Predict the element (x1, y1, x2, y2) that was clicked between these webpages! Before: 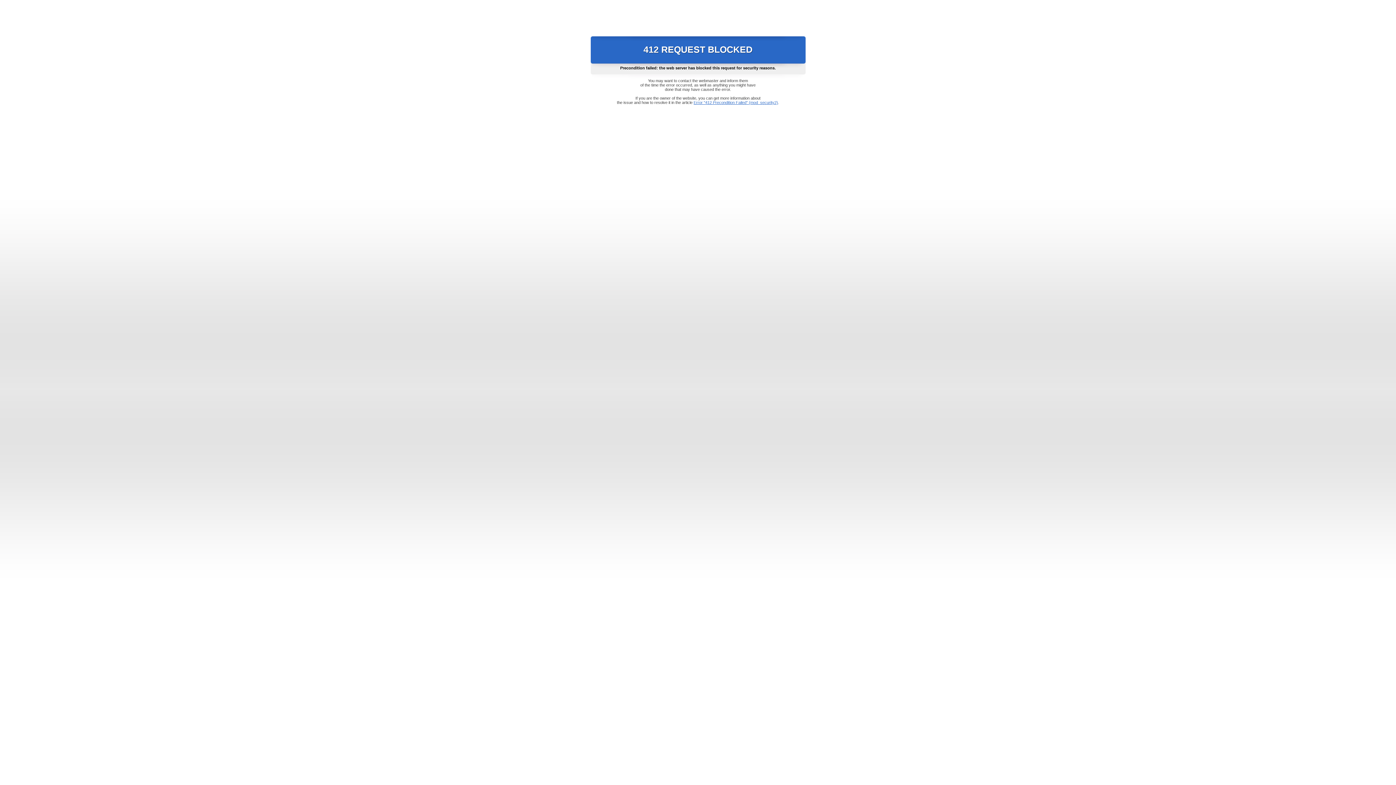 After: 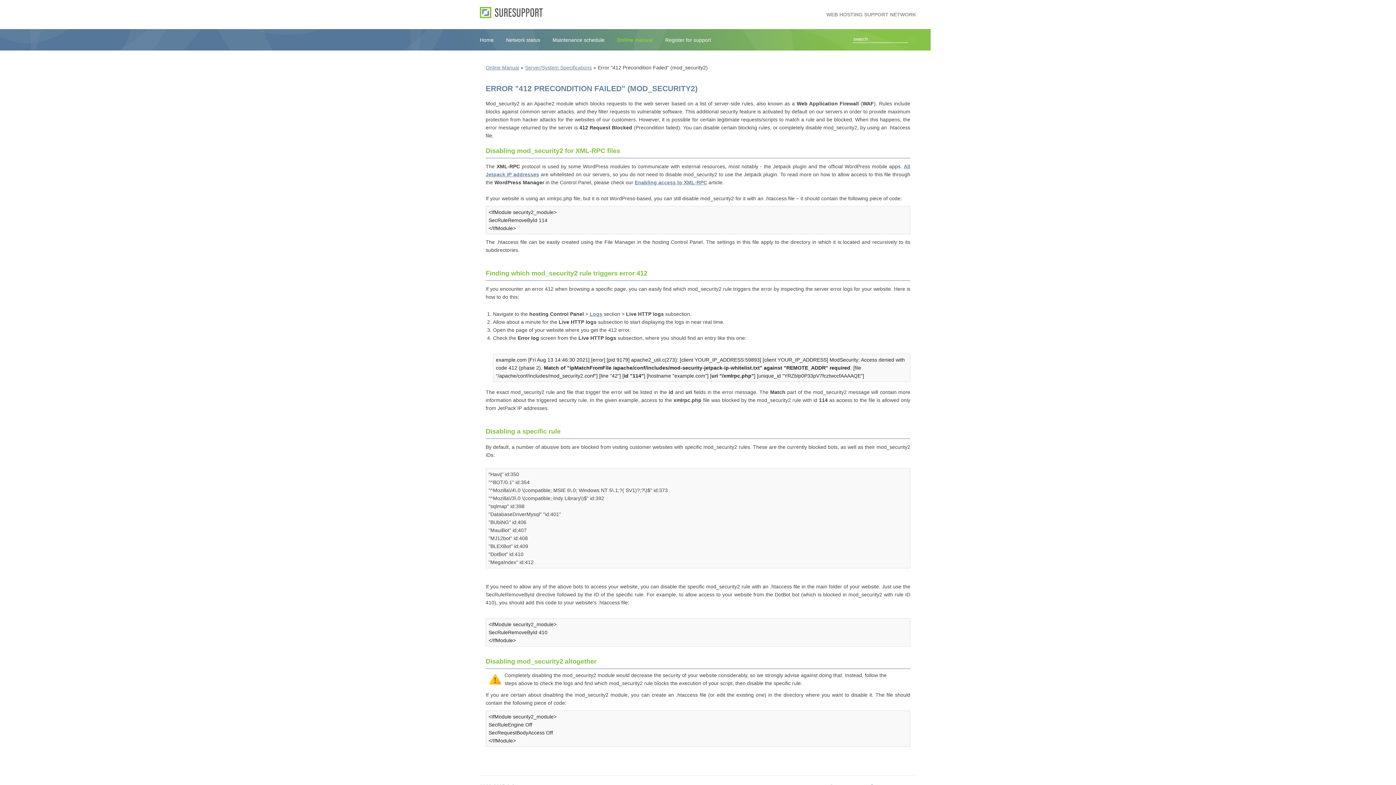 Action: bbox: (693, 100, 778, 104) label: Error "412 Precondition Failed" (mod_security2)